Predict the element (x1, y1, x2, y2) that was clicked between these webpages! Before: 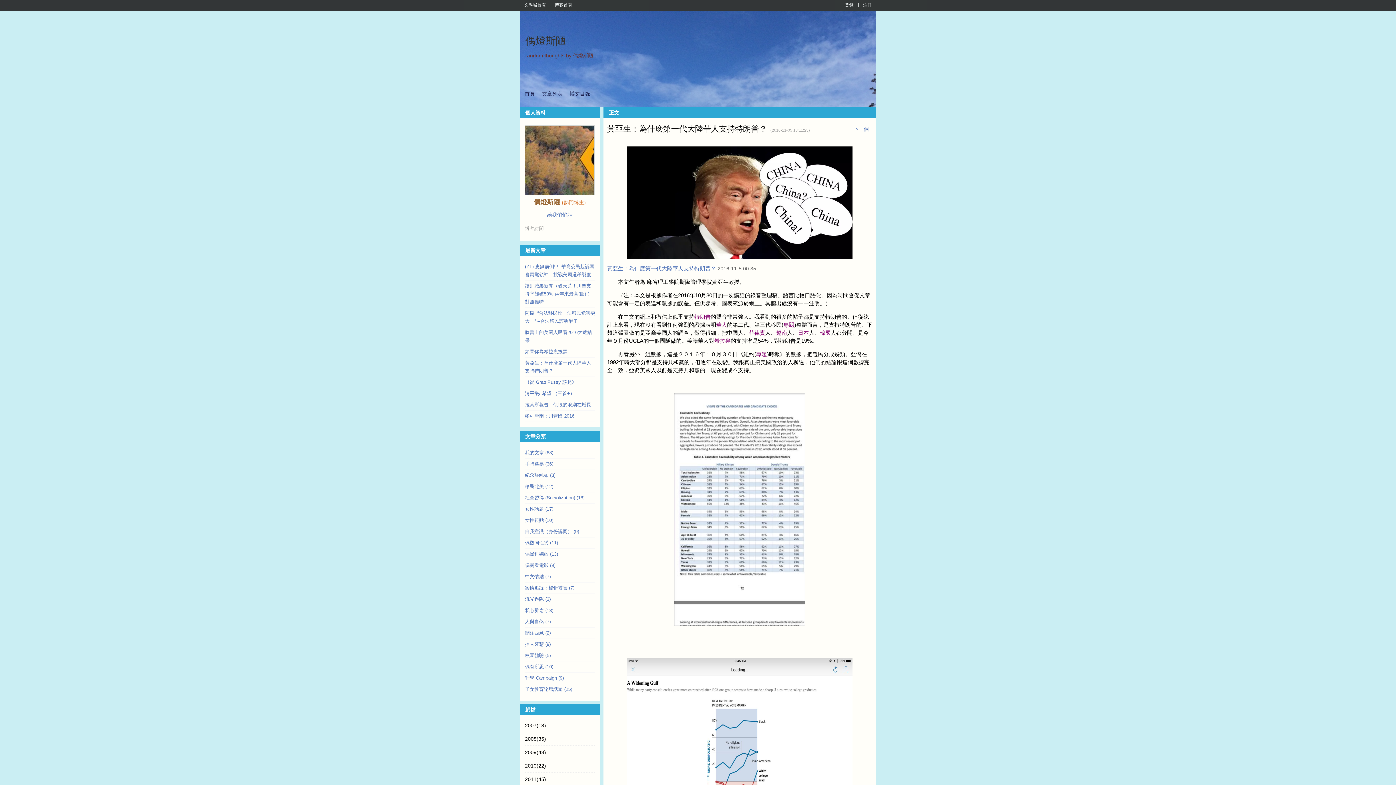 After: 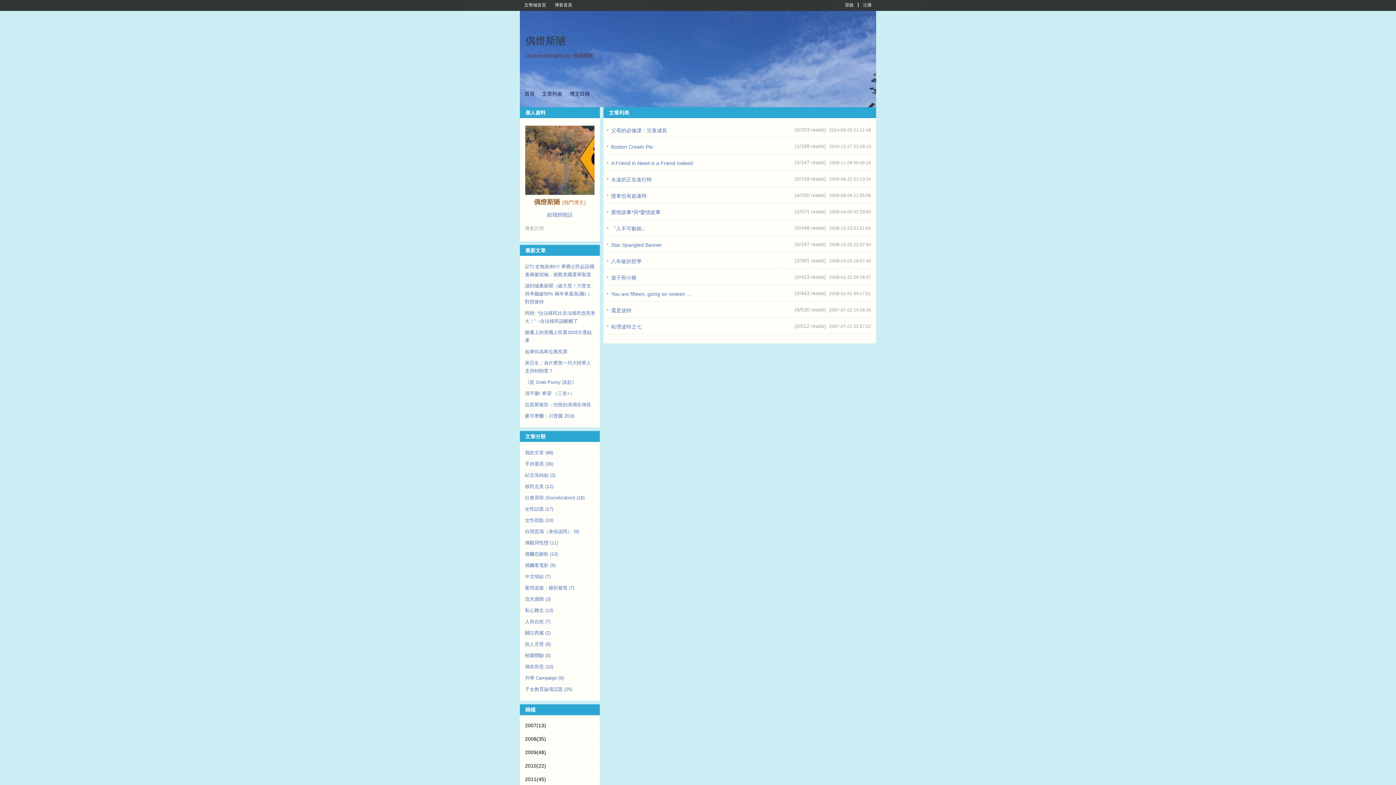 Action: bbox: (525, 608, 553, 613) label: 私心雜念 (13)